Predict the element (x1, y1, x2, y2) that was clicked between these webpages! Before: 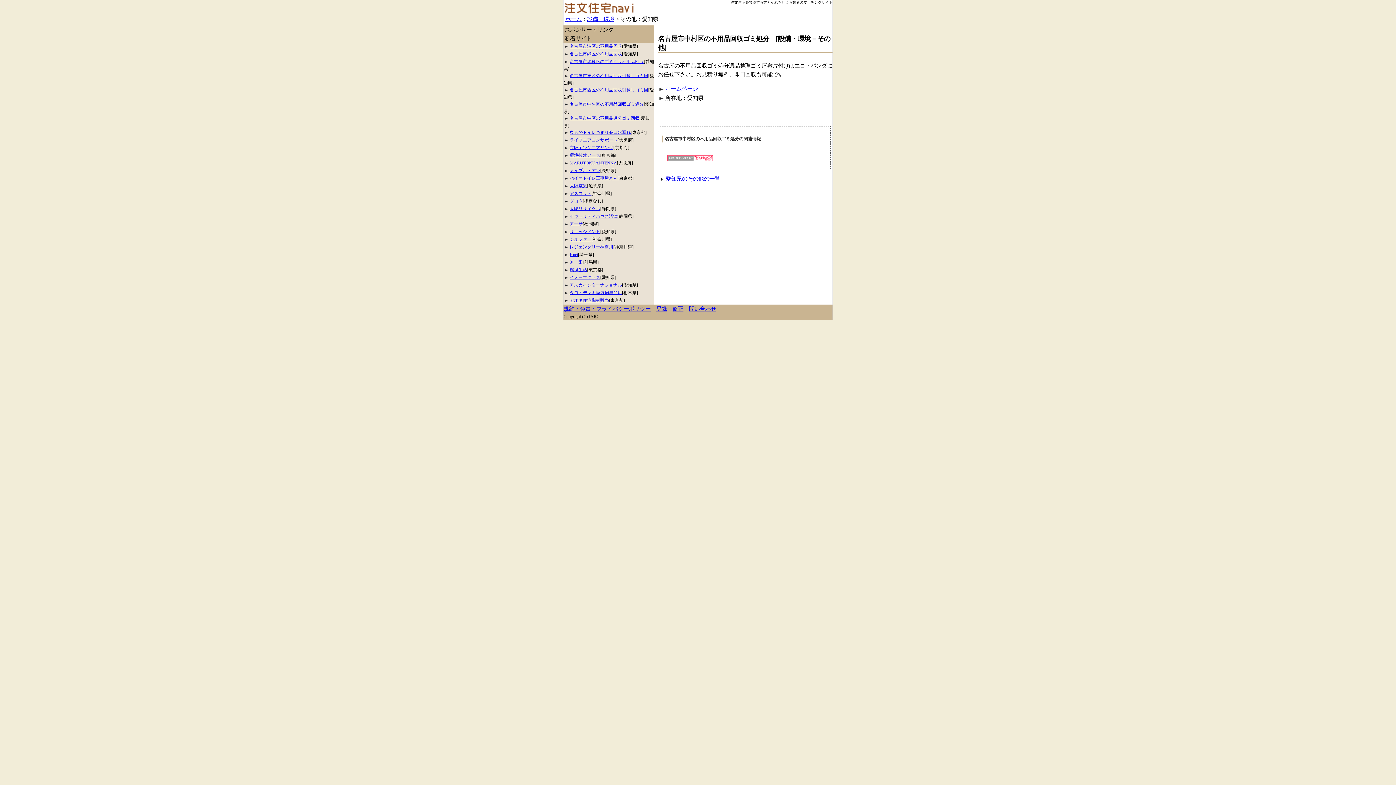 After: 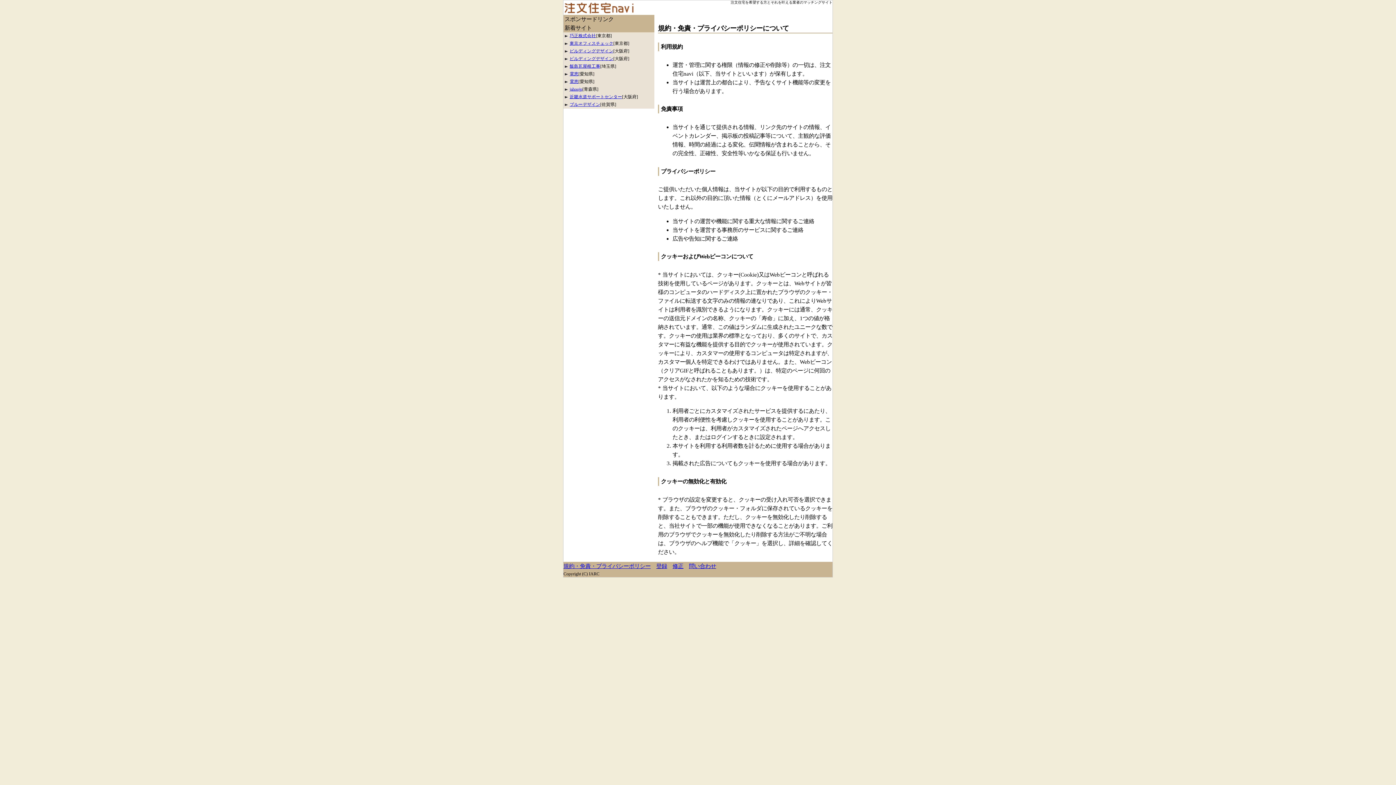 Action: label: 規約・免責・プライバシーポリシー bbox: (563, 305, 650, 312)